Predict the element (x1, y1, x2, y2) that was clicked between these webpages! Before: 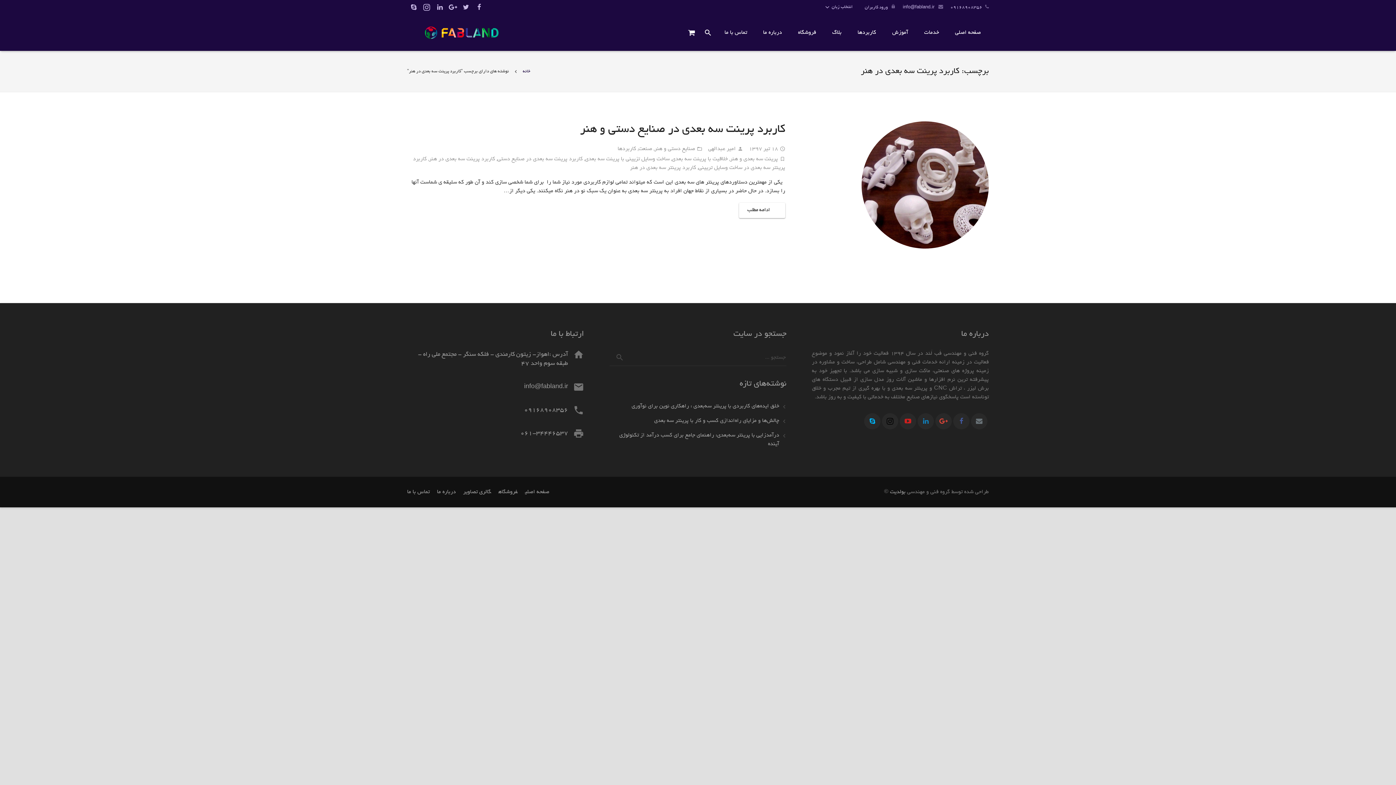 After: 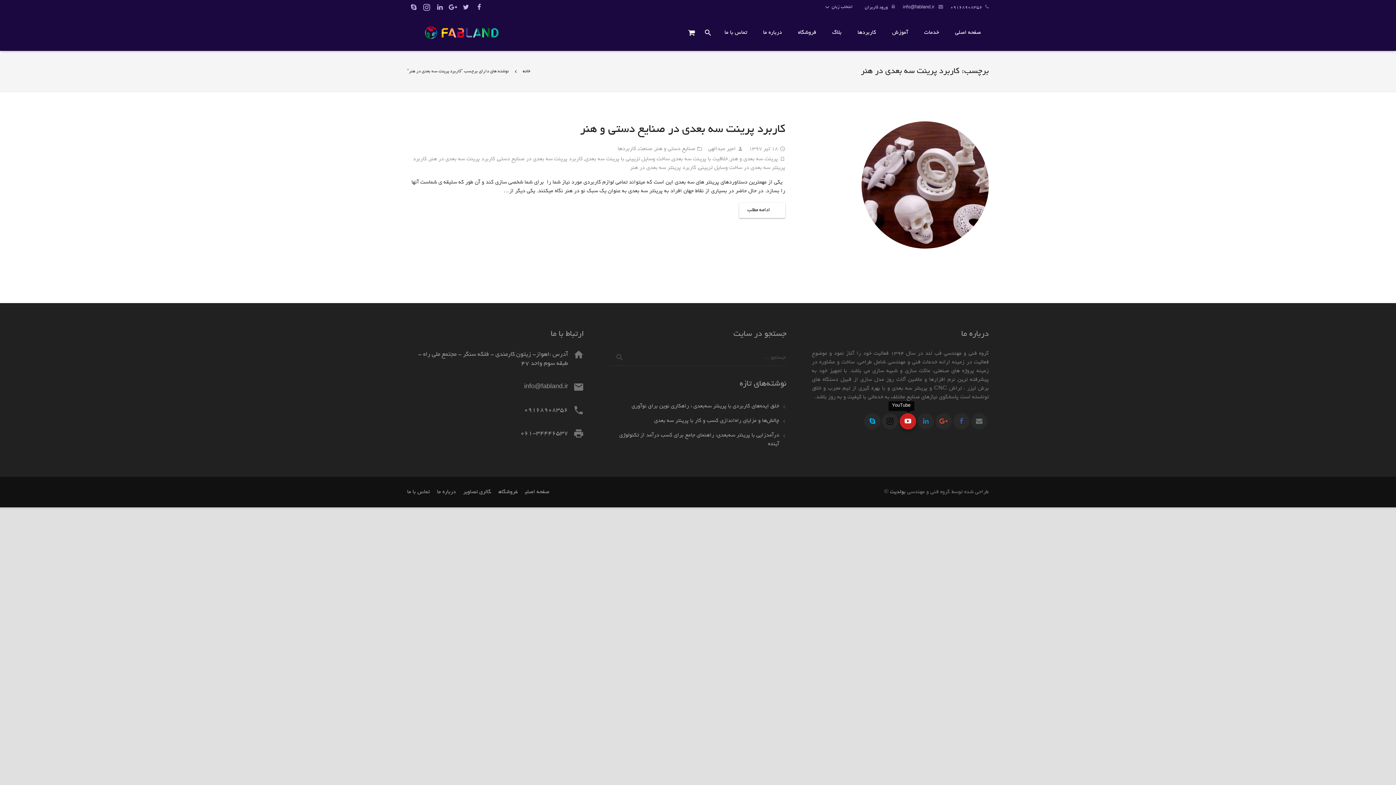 Action: bbox: (900, 413, 916, 429)